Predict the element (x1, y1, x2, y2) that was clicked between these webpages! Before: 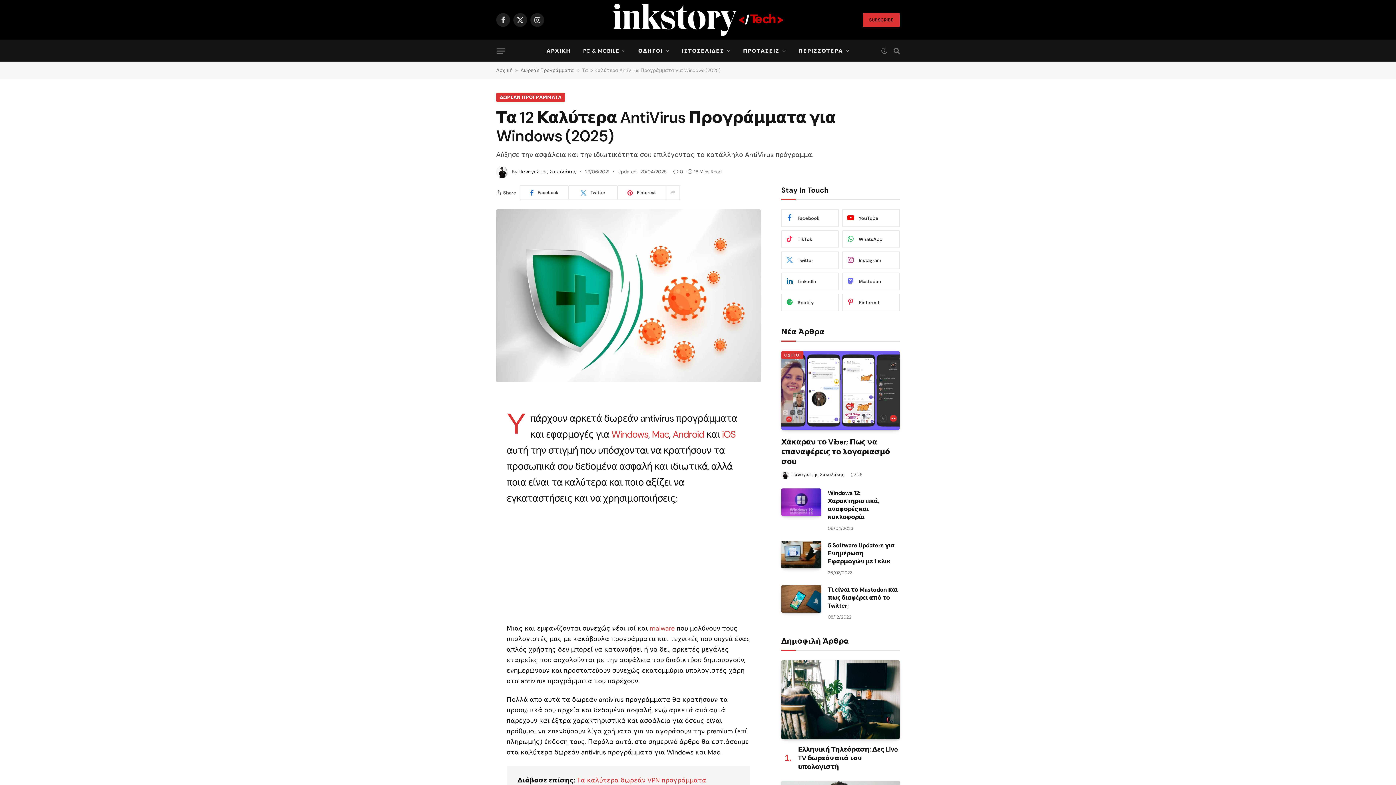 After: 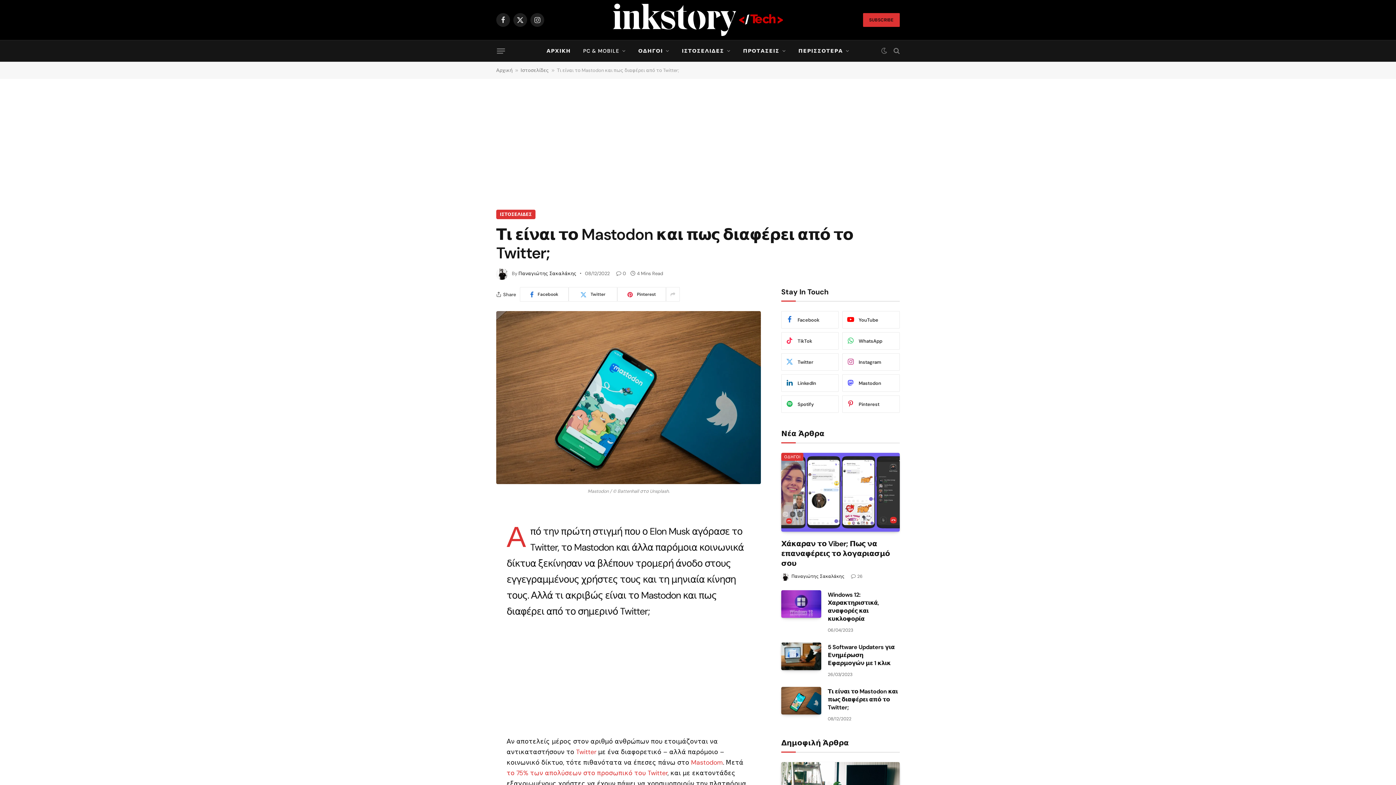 Action: bbox: (828, 586, 900, 610) label: Τι είναι το Mastodon και πως διαφέρει από το Twitter;